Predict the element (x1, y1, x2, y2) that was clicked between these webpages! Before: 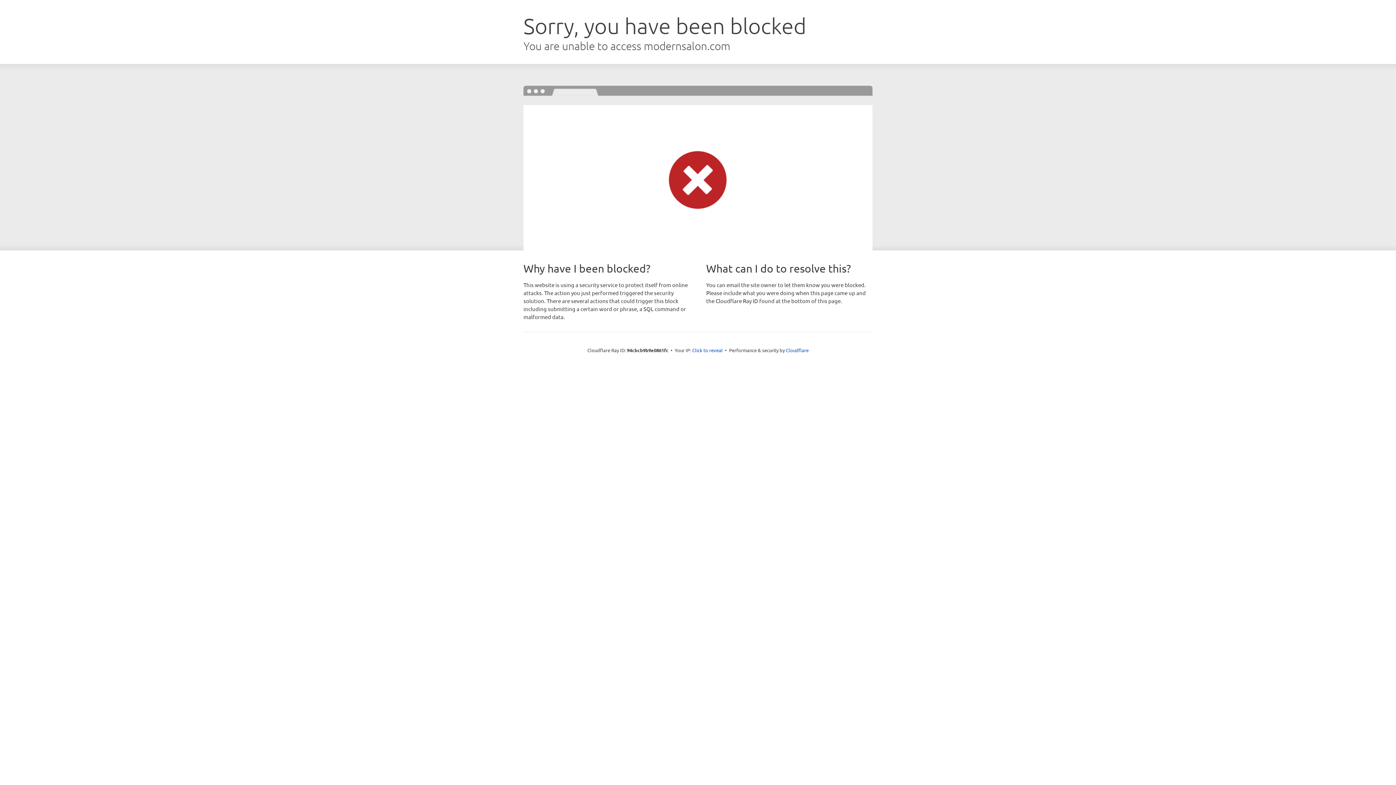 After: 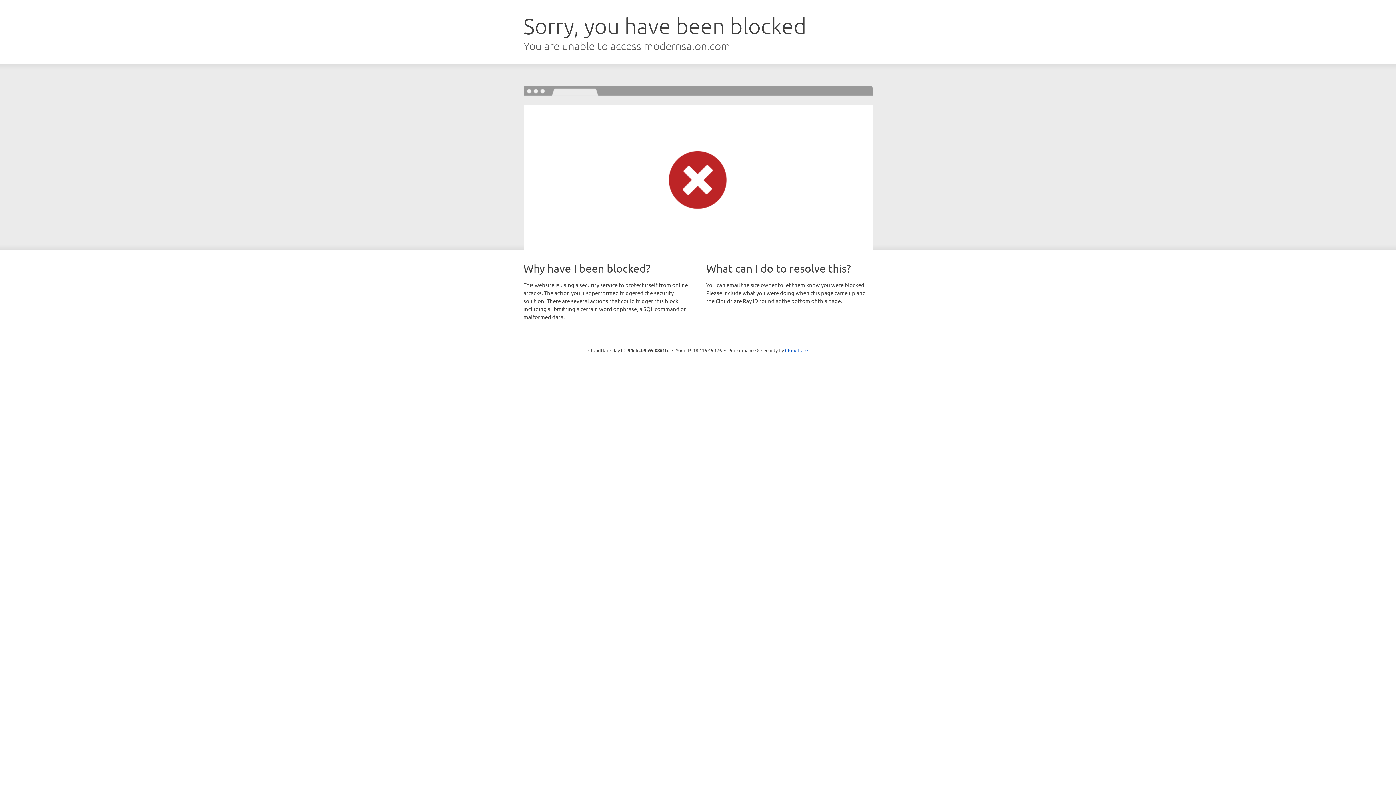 Action: label: Click to reveal bbox: (692, 346, 722, 353)